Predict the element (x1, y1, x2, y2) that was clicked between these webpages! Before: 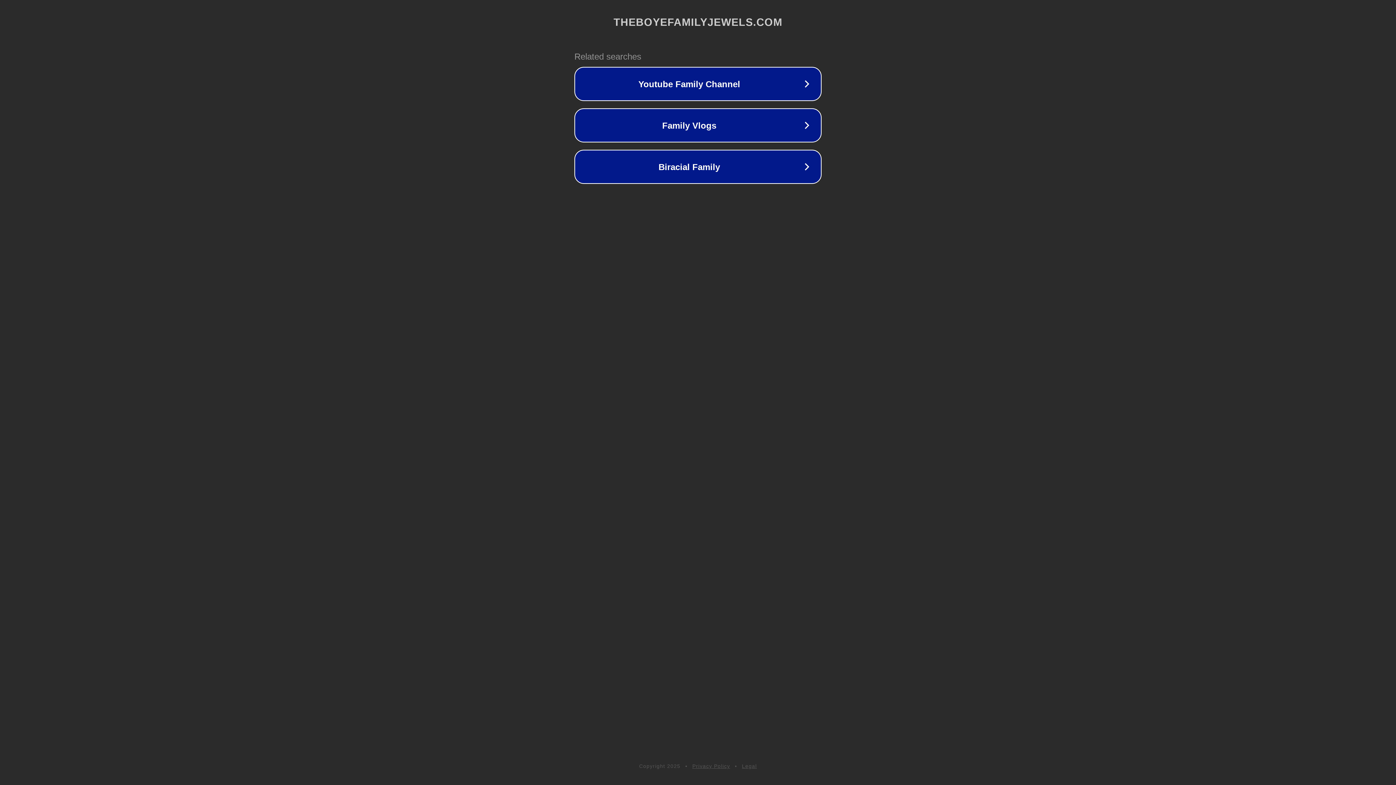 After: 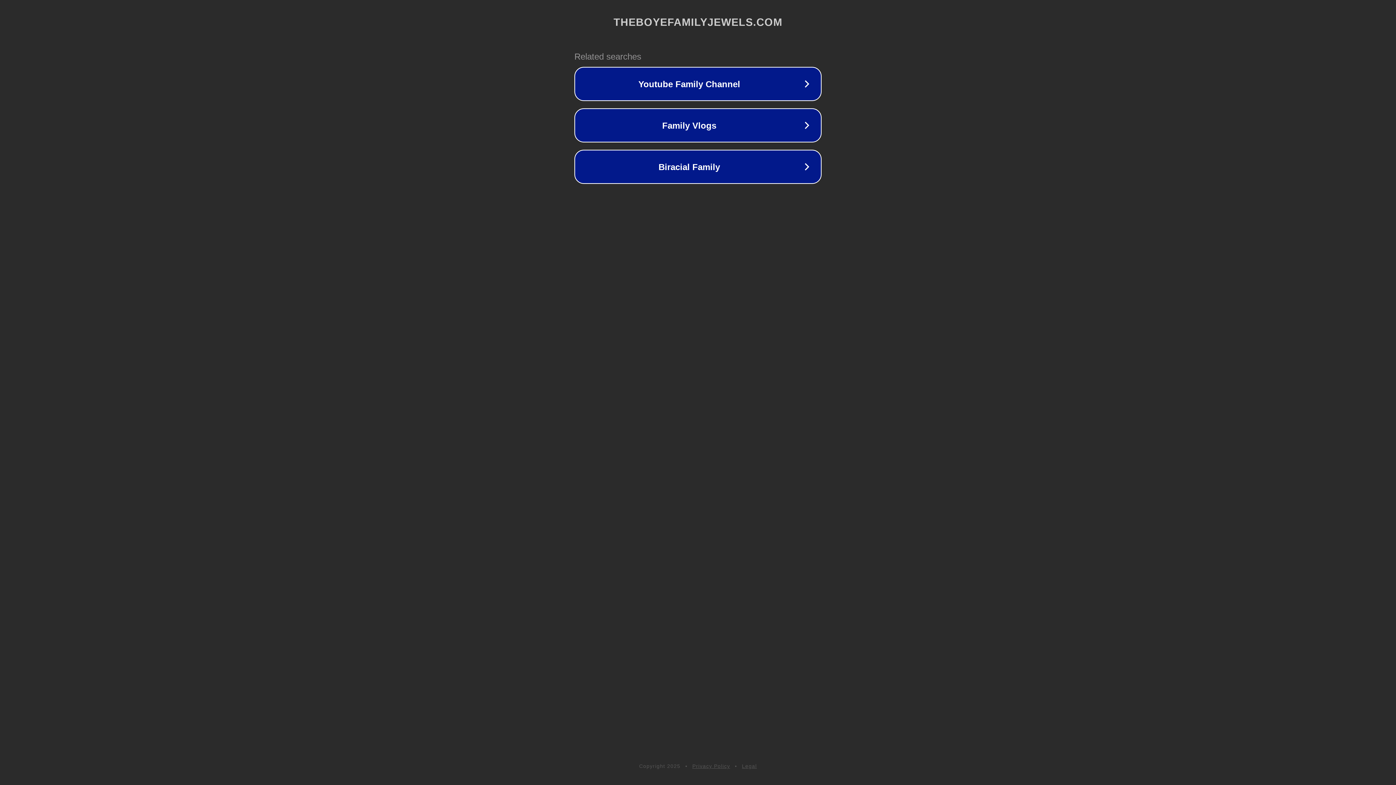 Action: bbox: (692, 763, 730, 769) label: Privacy Policy